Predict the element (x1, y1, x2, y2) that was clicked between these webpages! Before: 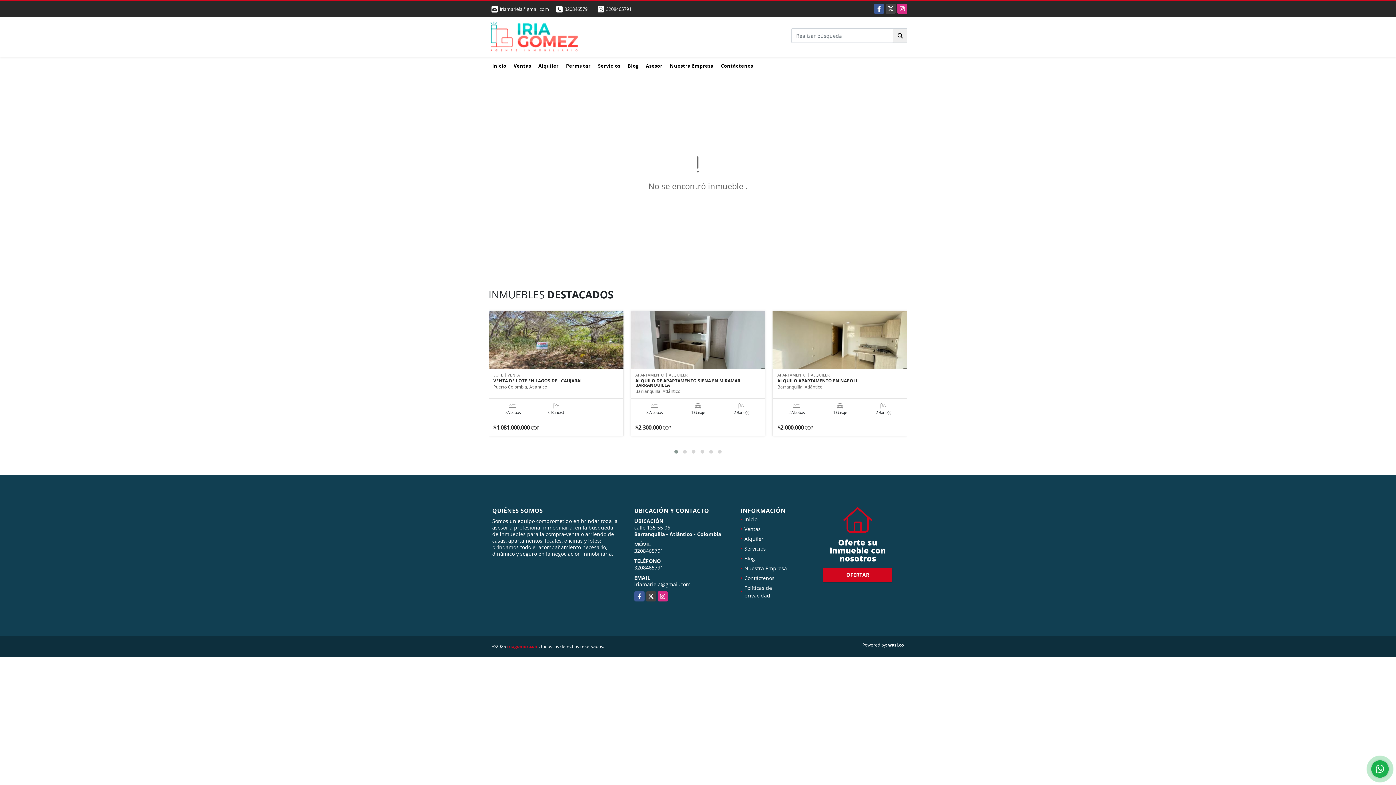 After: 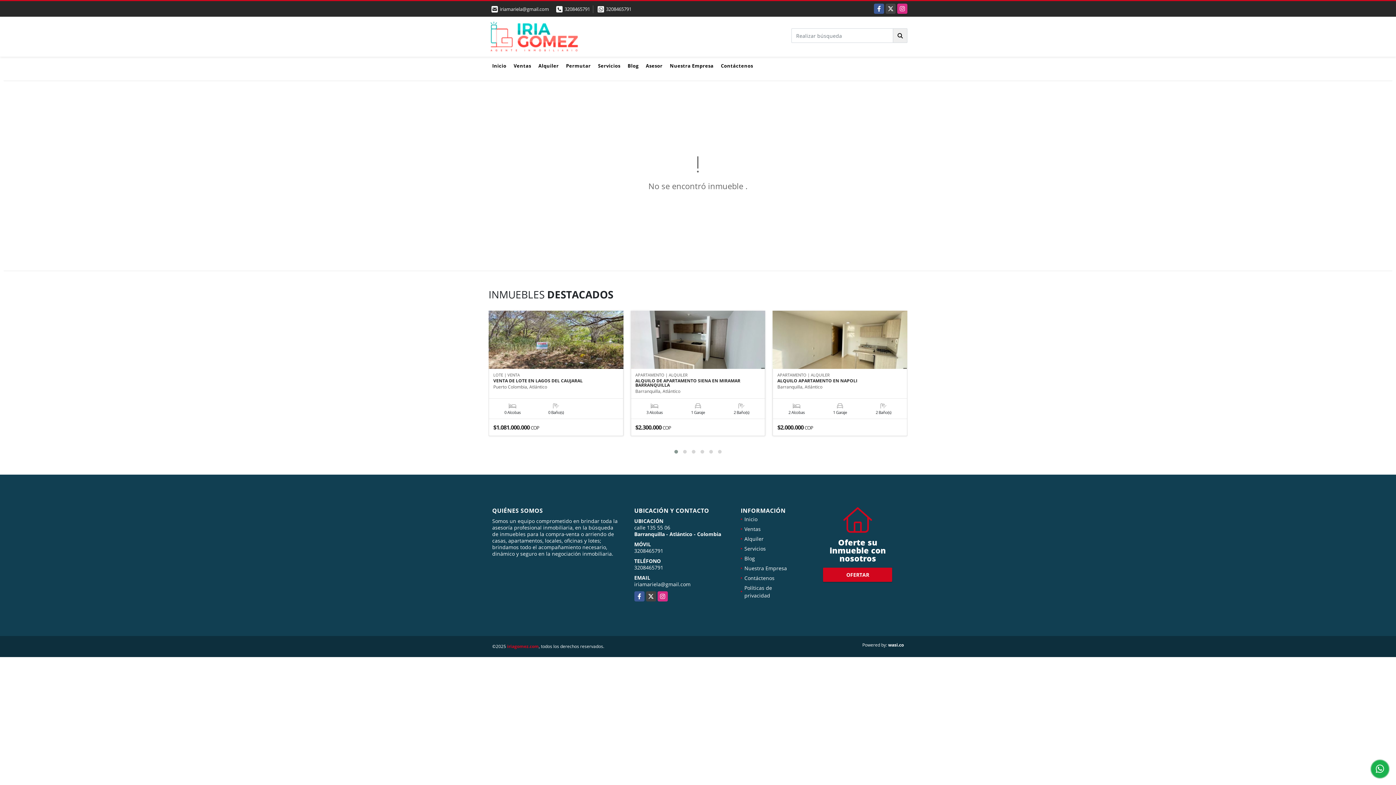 Action: label:  iriamariela@gmail.com bbox: (488, 5, 552, 12)